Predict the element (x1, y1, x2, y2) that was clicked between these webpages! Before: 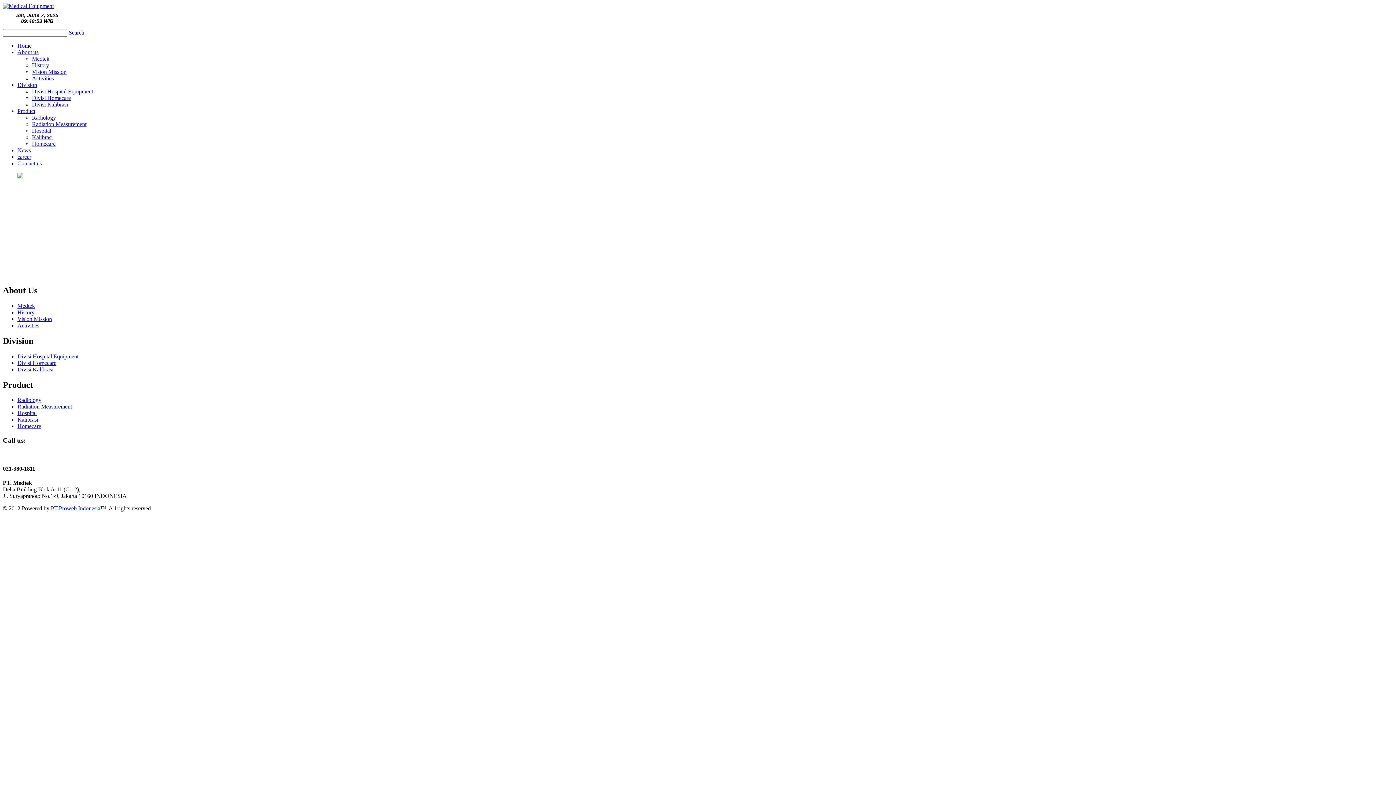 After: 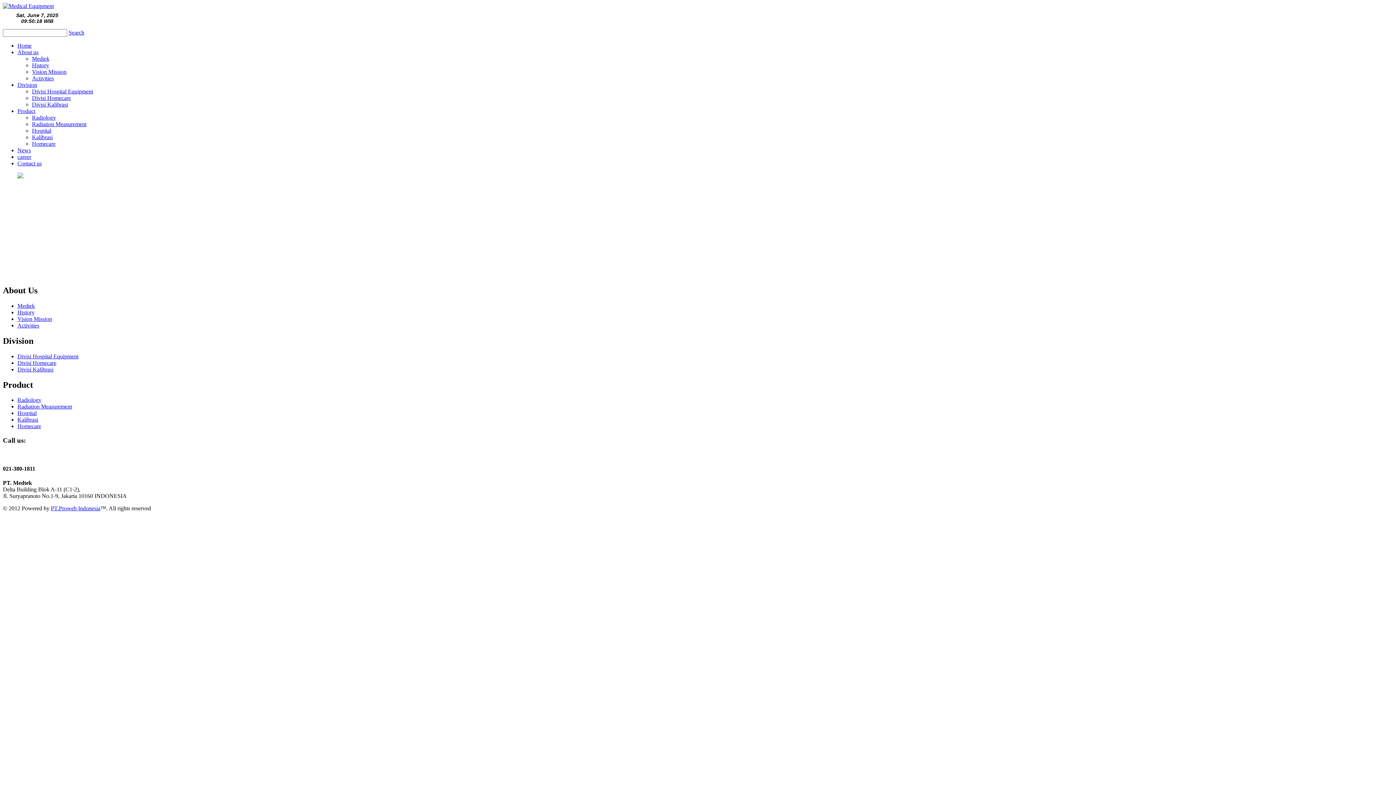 Action: label: Divisi Kalibrasi bbox: (17, 366, 53, 372)